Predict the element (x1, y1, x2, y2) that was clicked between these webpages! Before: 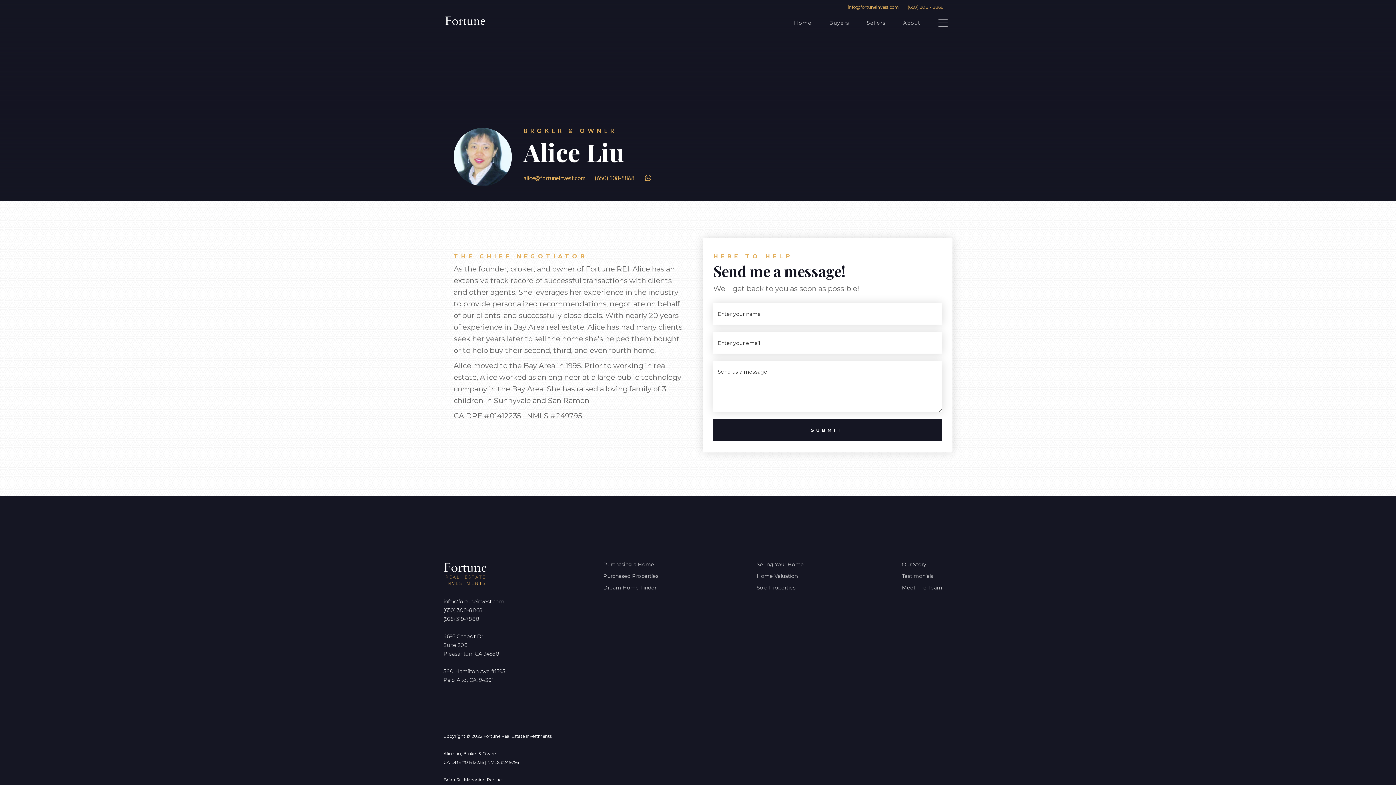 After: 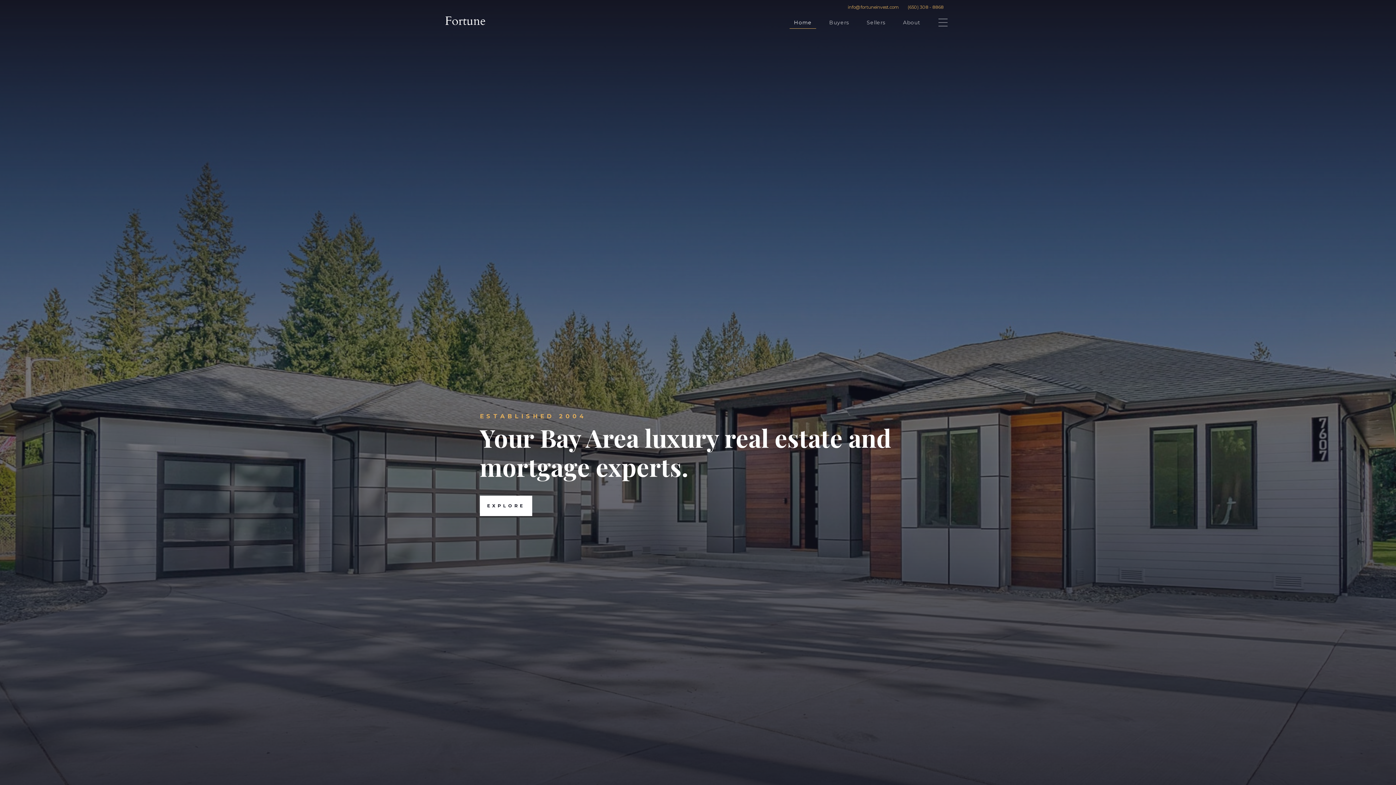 Action: bbox: (443, 13, 785, 28)